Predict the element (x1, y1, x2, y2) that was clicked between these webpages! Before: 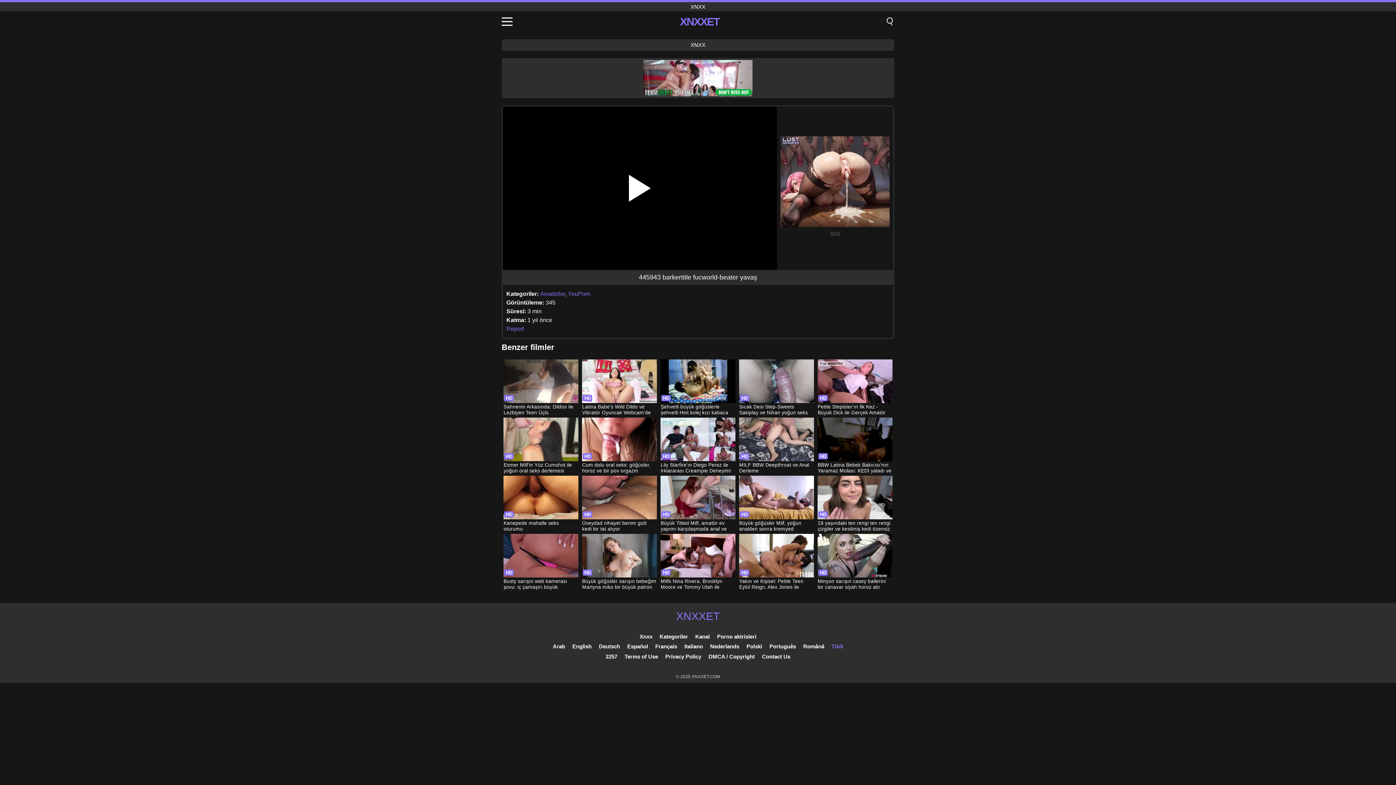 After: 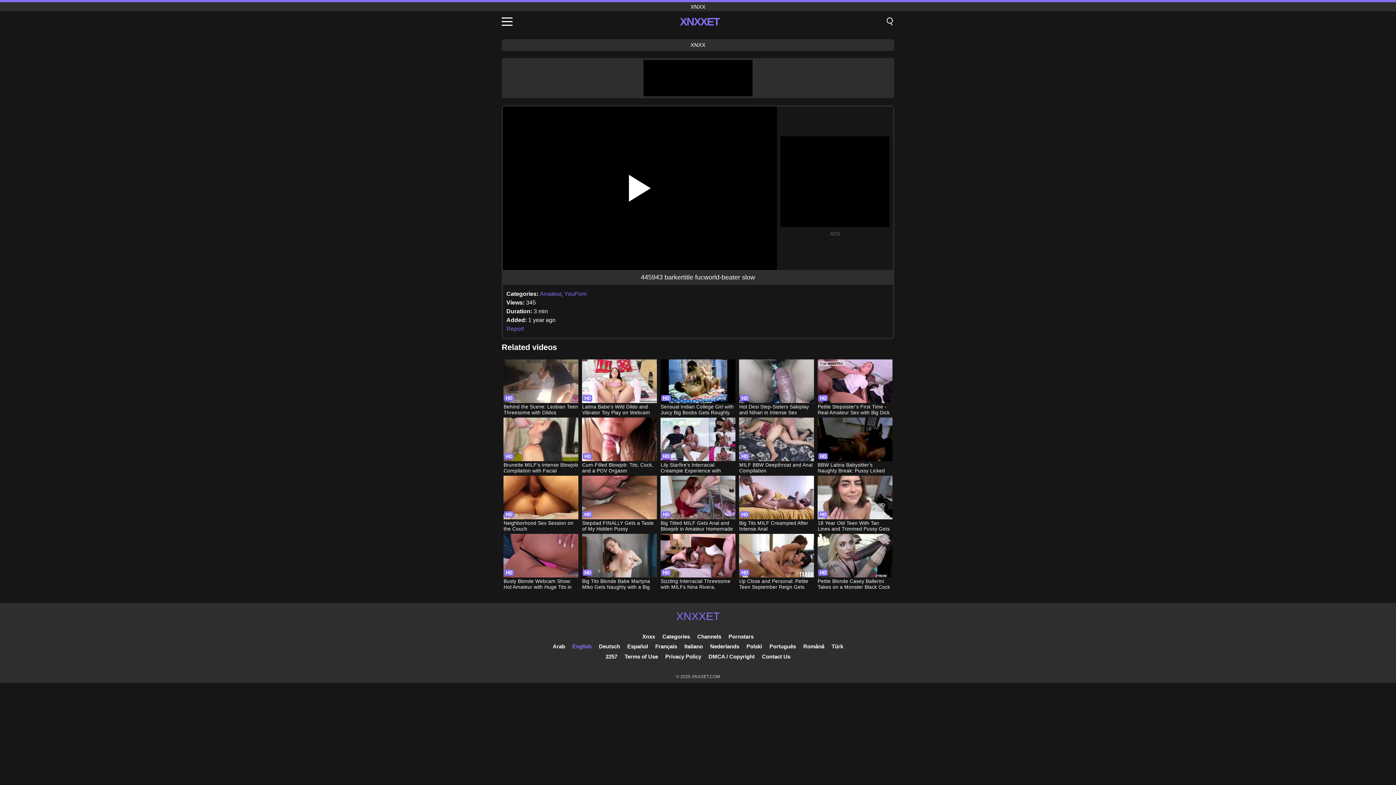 Action: bbox: (572, 643, 591, 649) label: English